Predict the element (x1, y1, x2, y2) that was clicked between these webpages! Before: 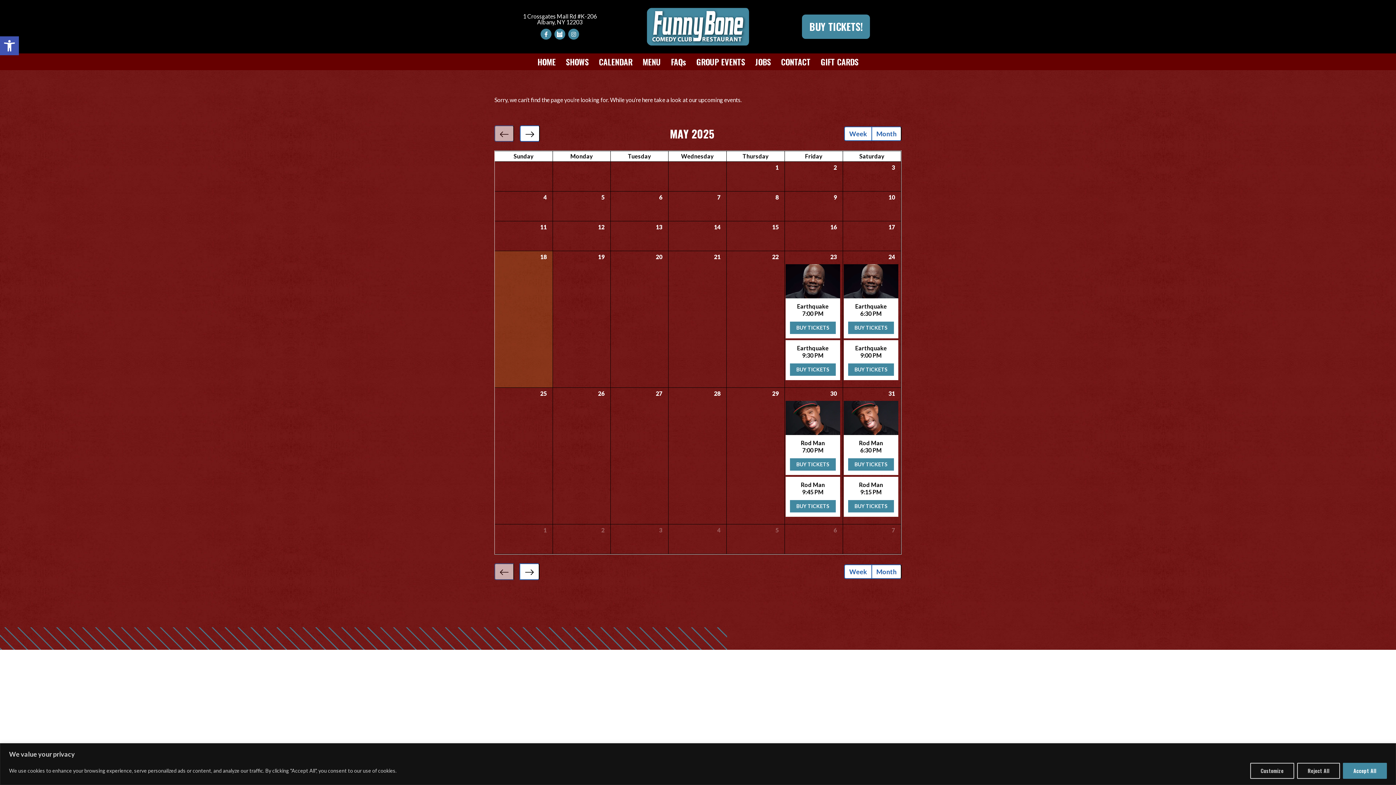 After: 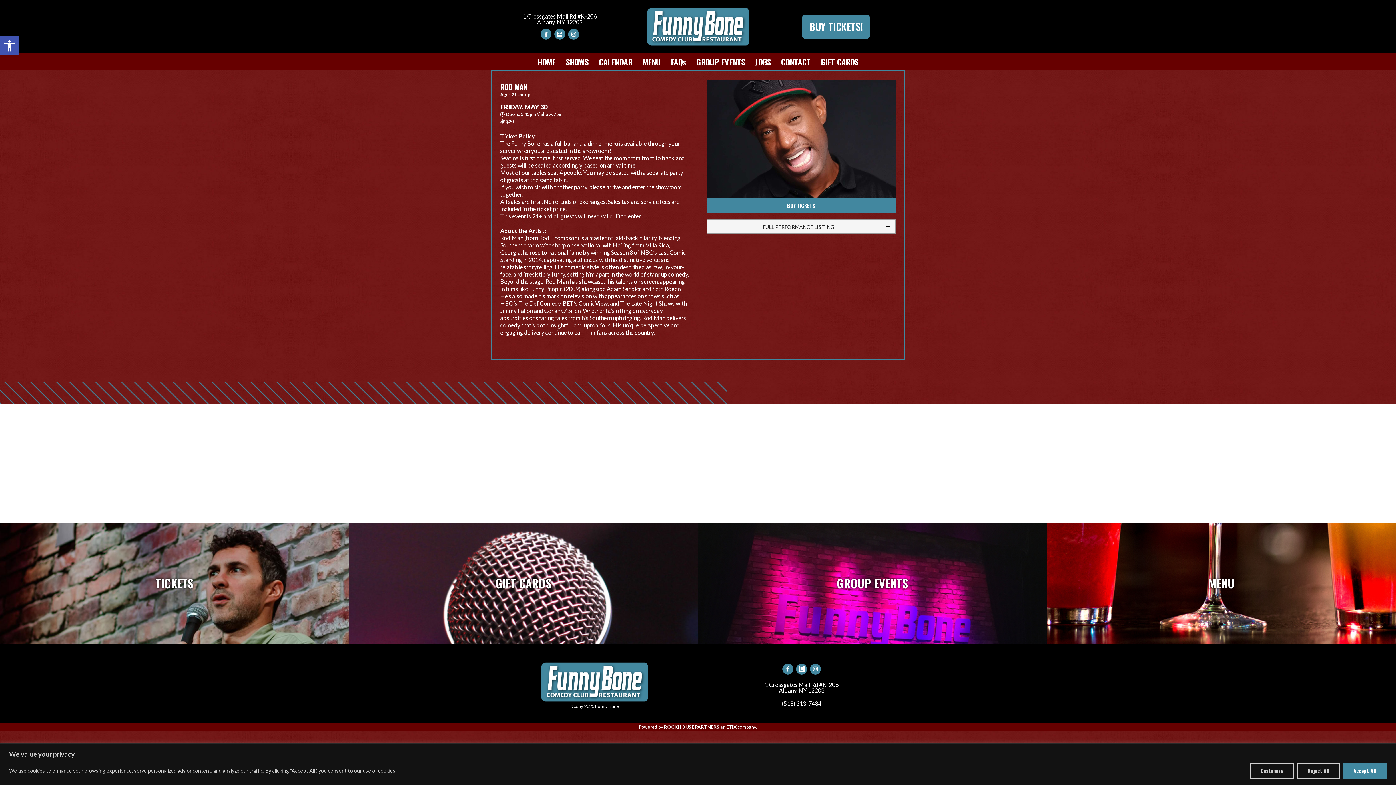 Action: bbox: (790, 460, 836, 474) label: Rod Man
7:00 PM